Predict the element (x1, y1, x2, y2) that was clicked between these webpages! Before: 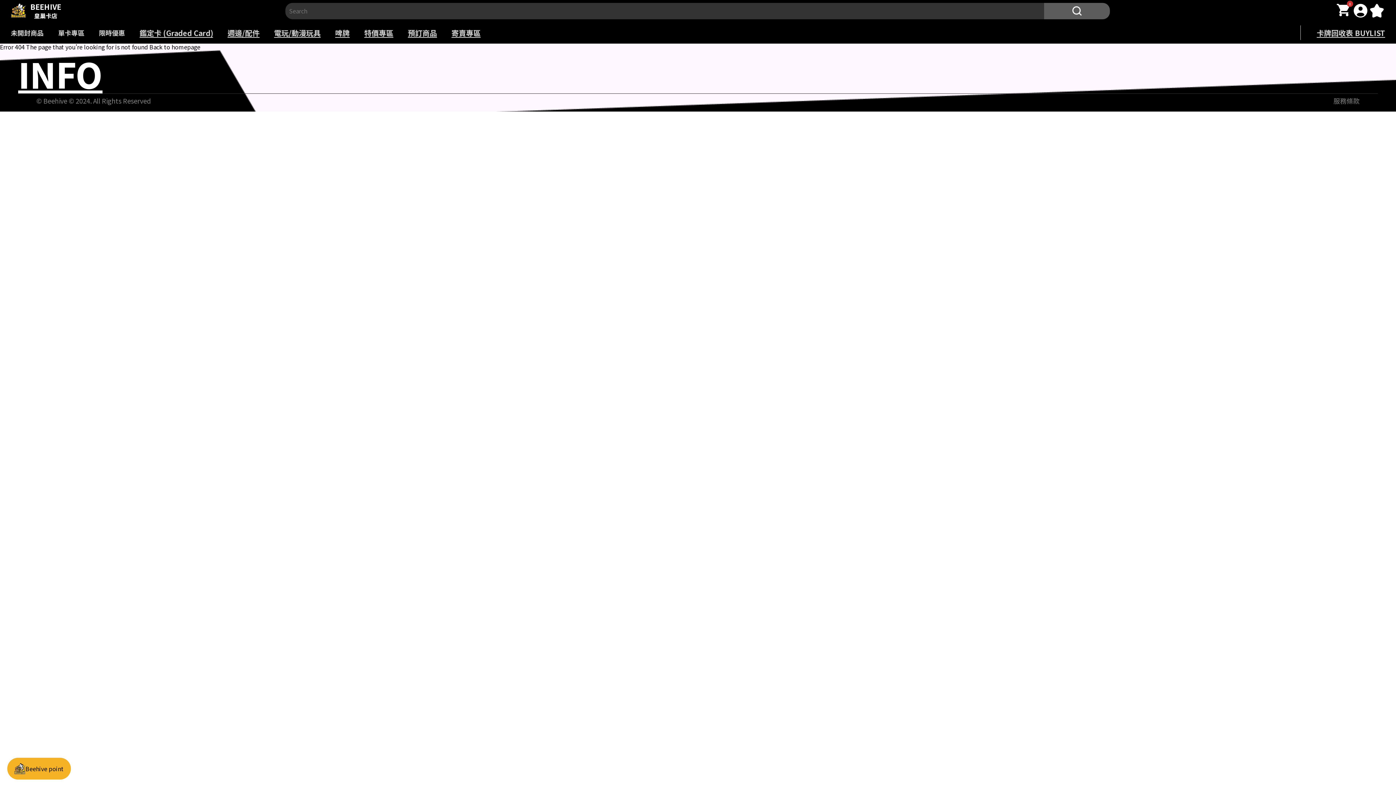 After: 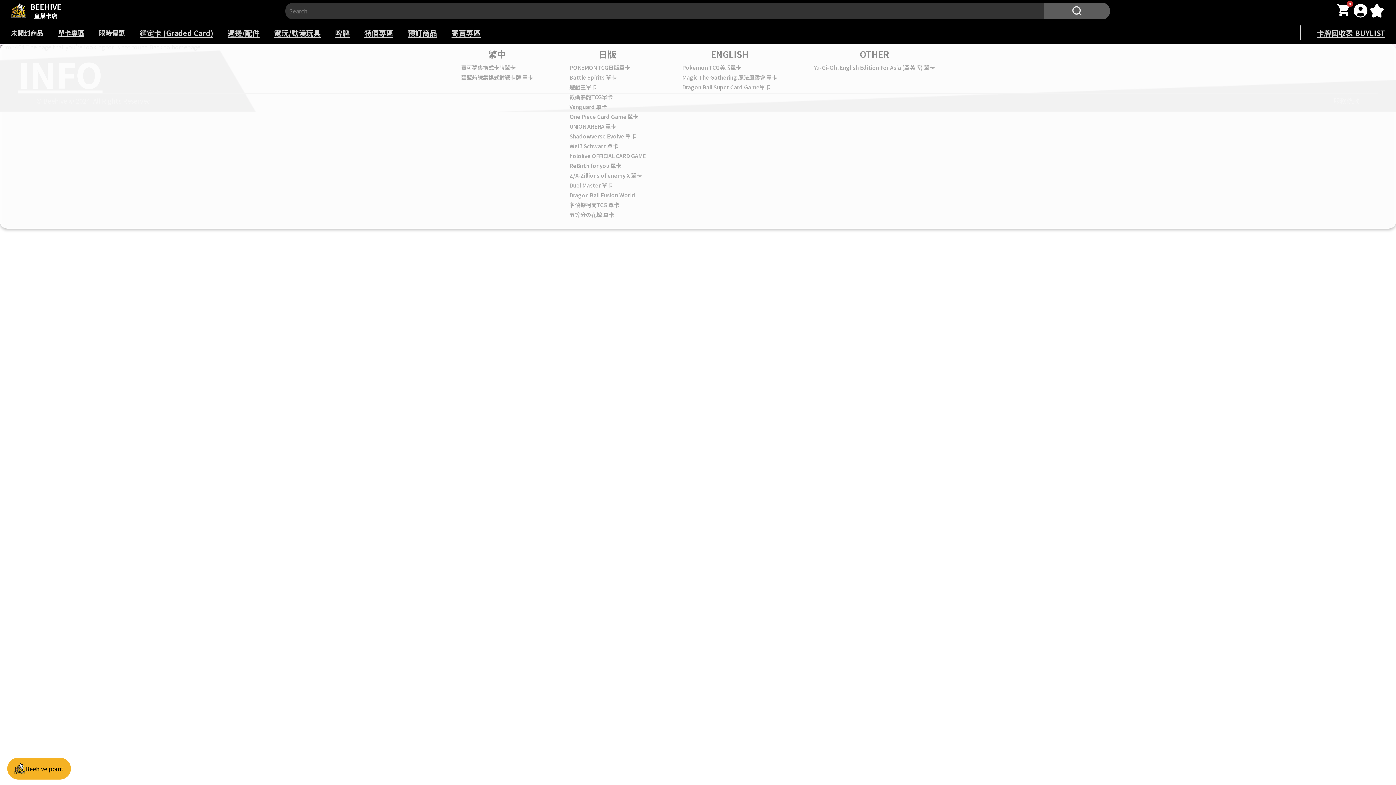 Action: label: 單卡專區 bbox: (58, 28, 84, 37)